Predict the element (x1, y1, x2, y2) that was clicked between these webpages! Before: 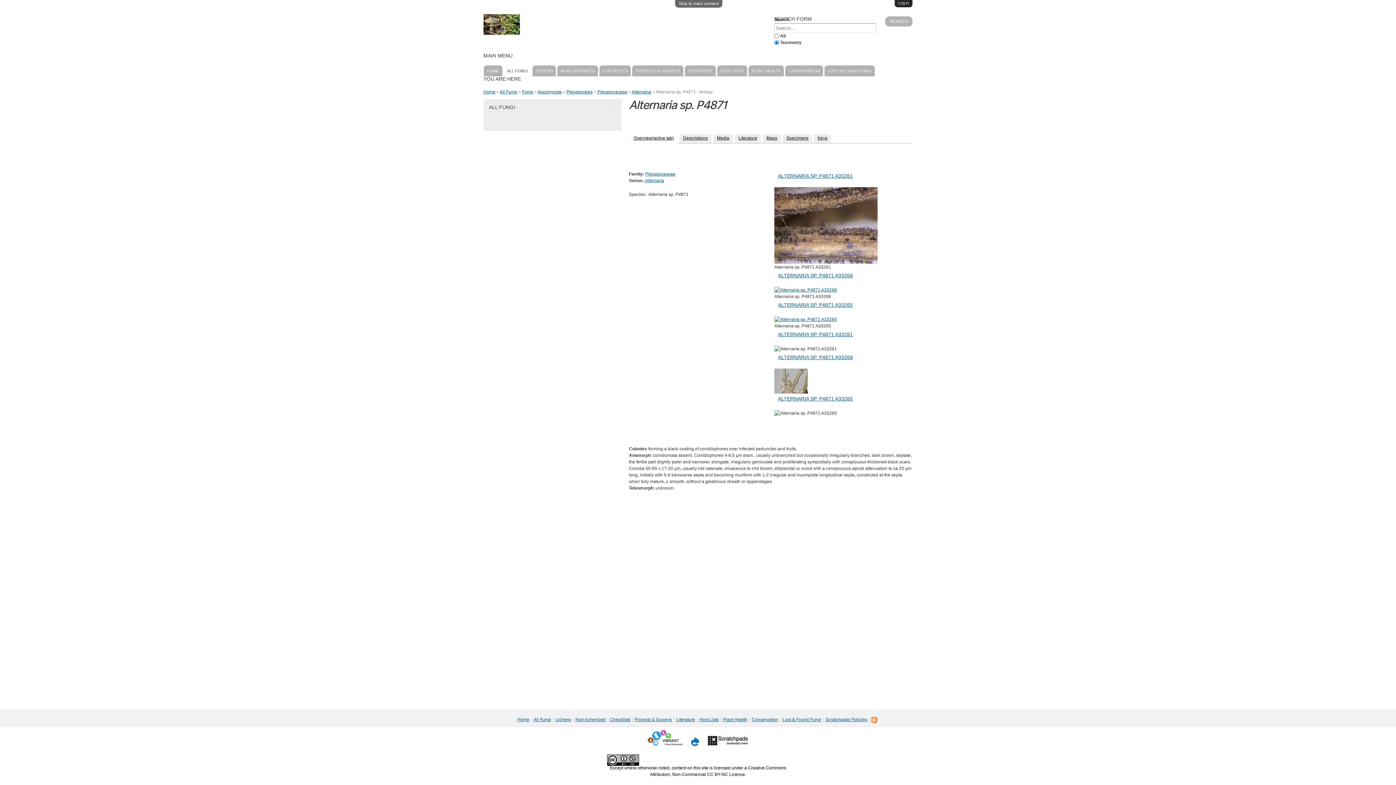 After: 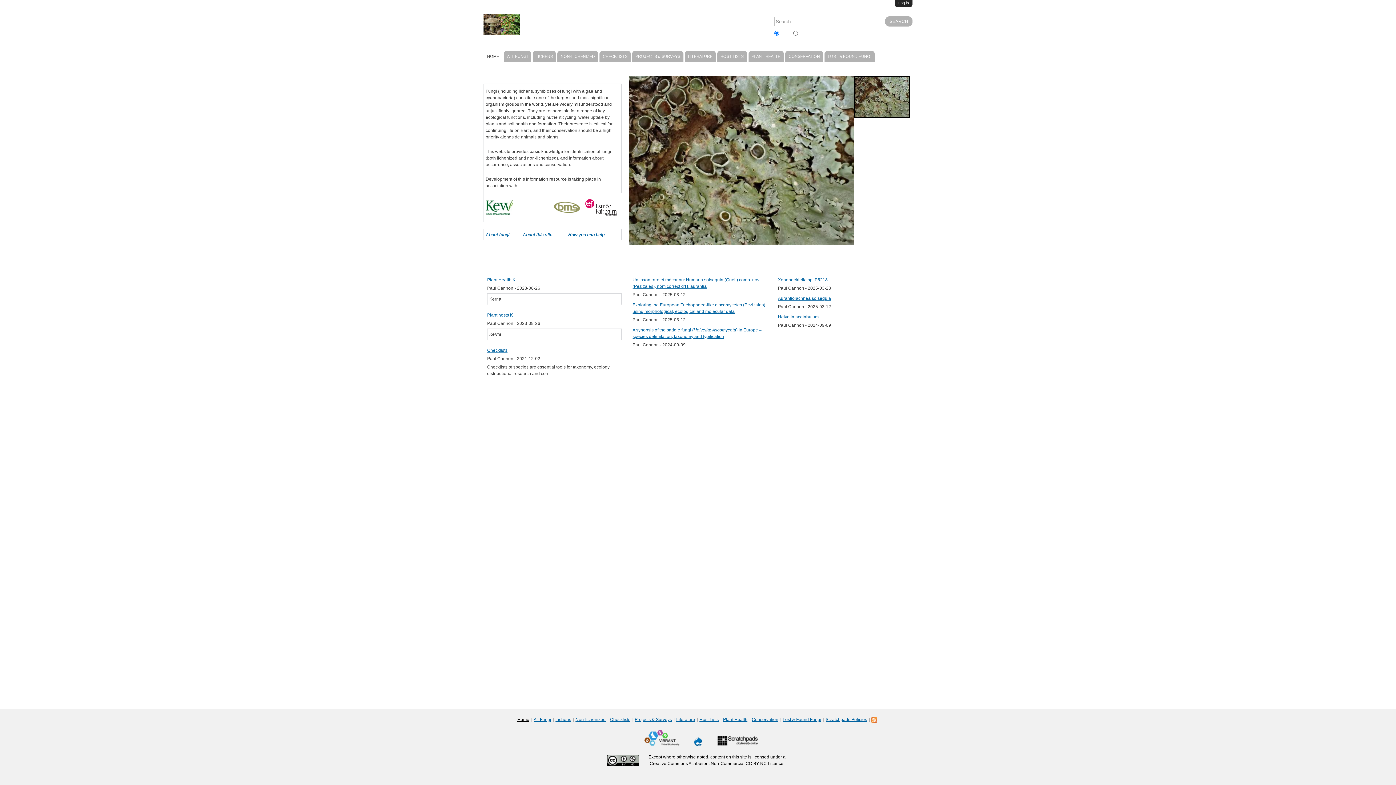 Action: bbox: (483, 29, 520, 34)